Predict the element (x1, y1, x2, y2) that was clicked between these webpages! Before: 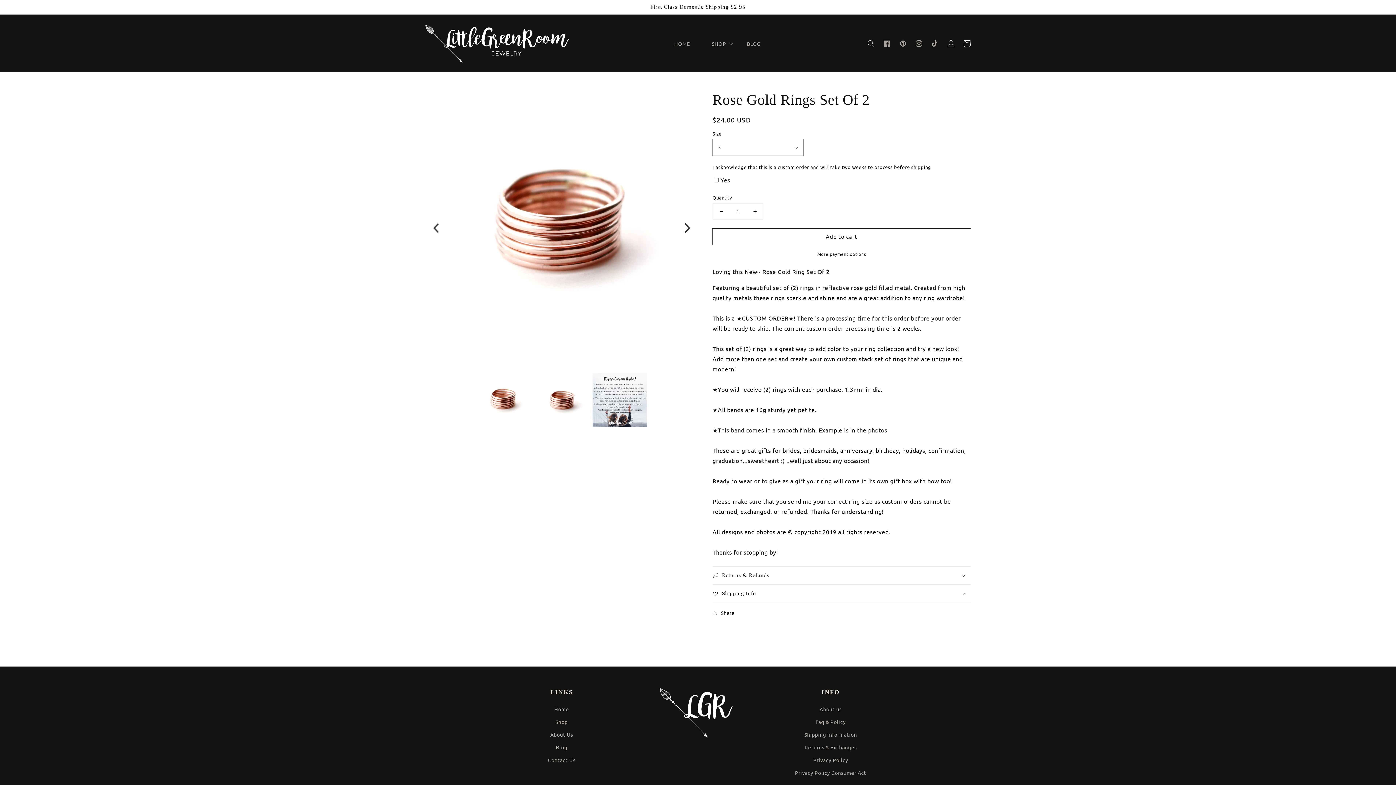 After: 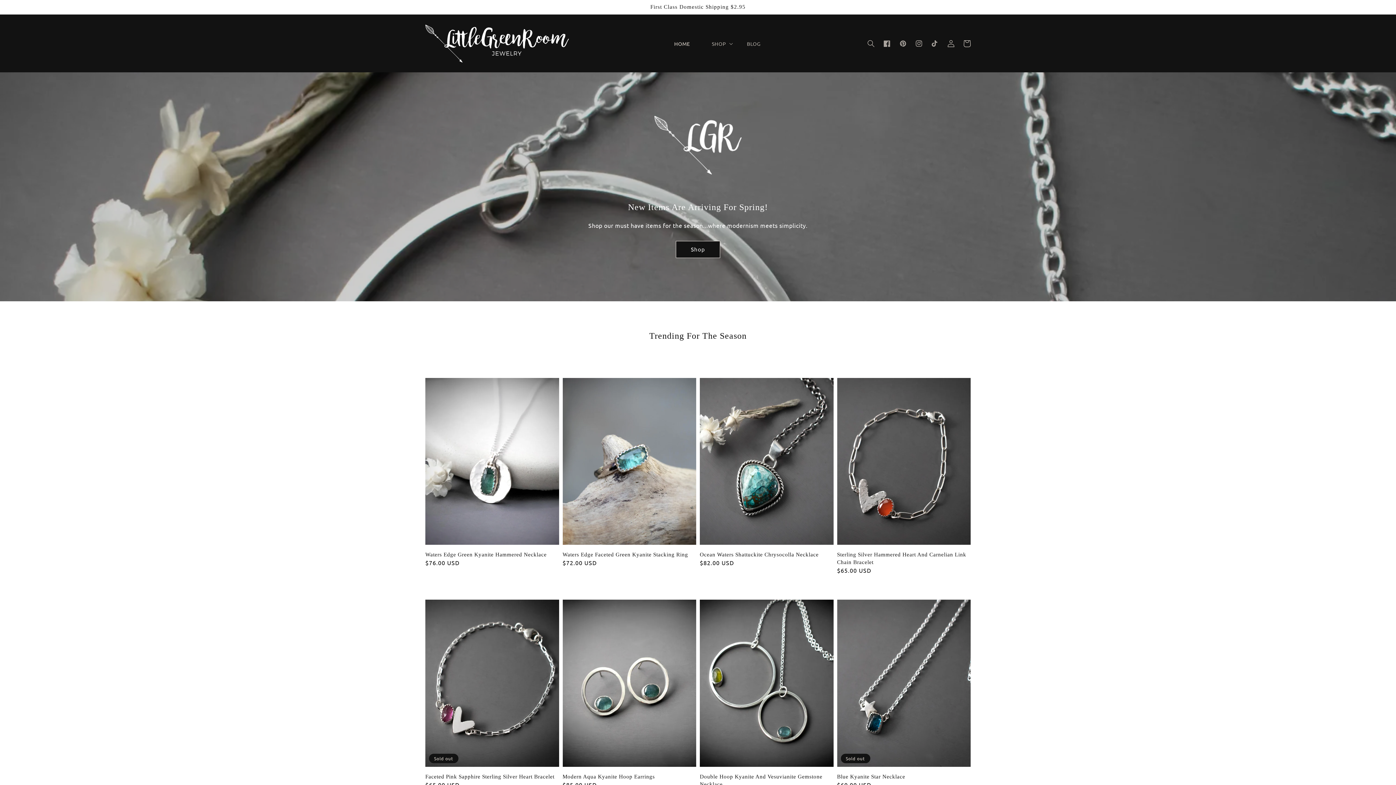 Action: label: HOME bbox: (663, 35, 701, 51)